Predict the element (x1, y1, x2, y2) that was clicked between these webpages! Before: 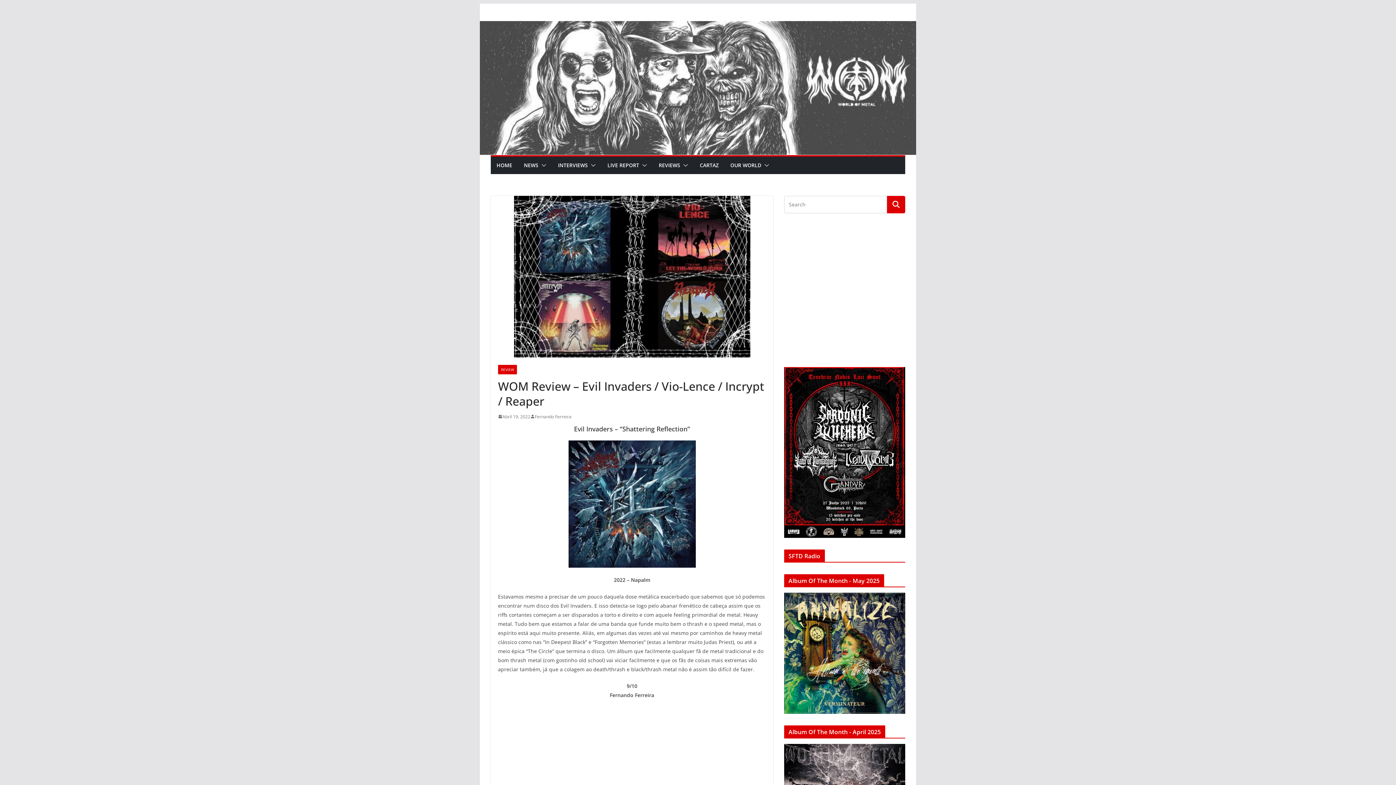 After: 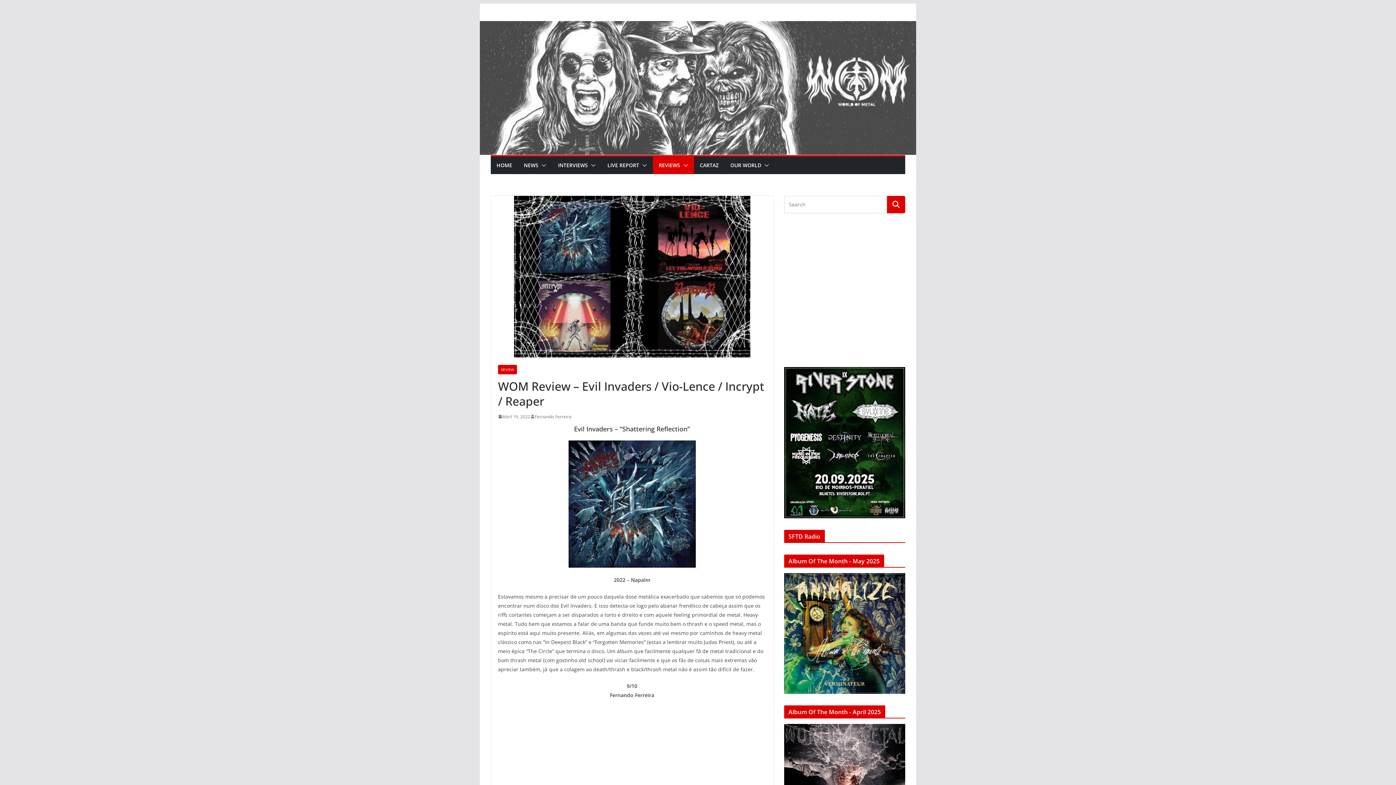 Action: bbox: (680, 160, 688, 170)